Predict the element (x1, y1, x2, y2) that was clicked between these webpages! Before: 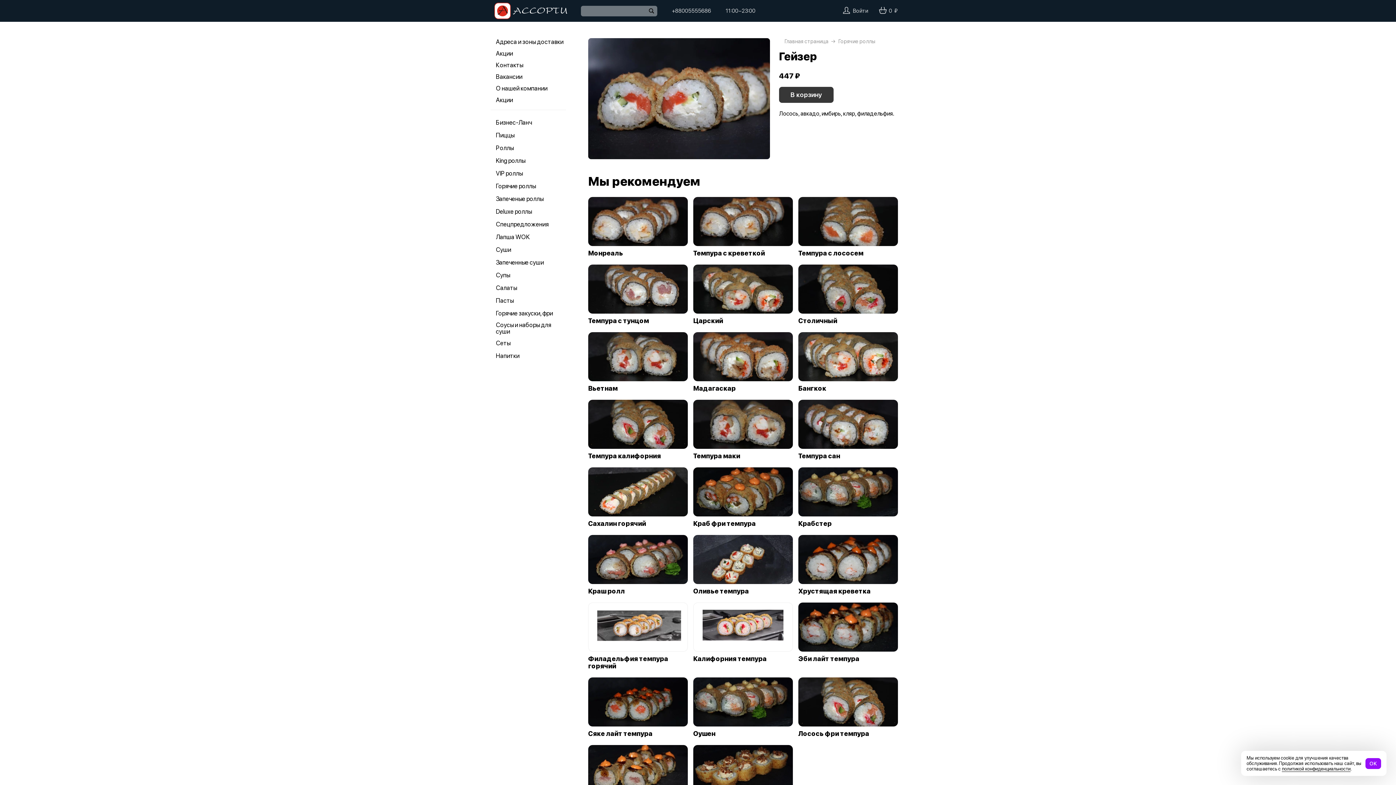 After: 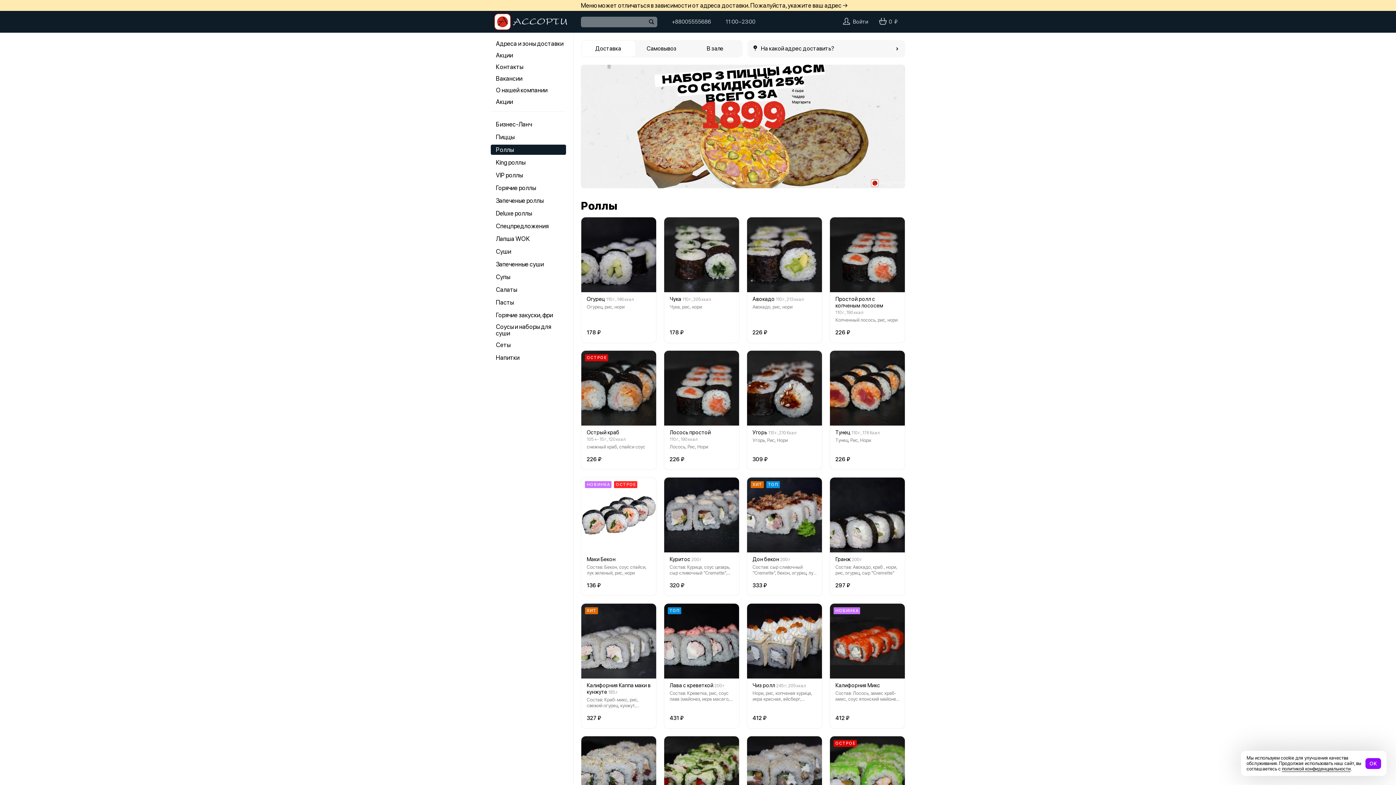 Action: label: Роллы bbox: (490, 142, 566, 153)